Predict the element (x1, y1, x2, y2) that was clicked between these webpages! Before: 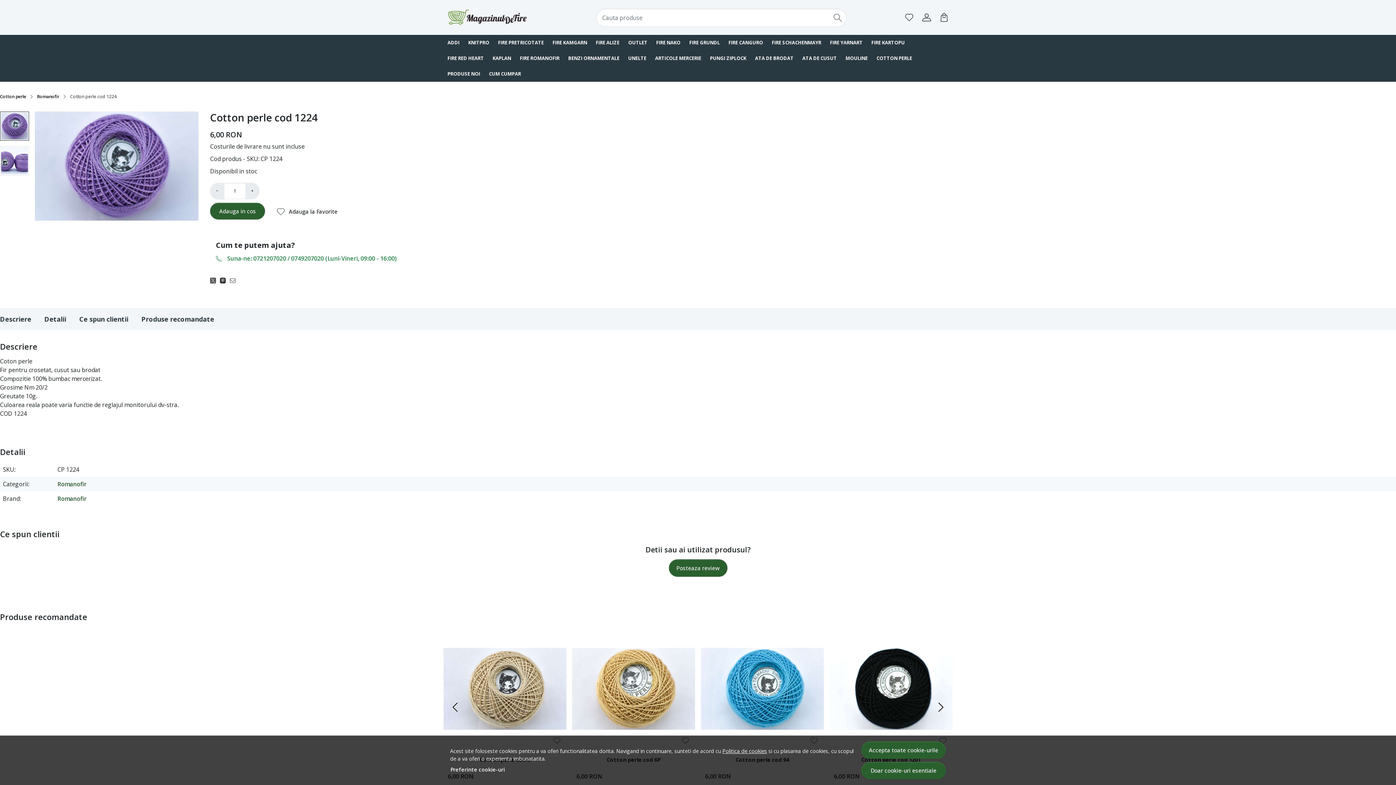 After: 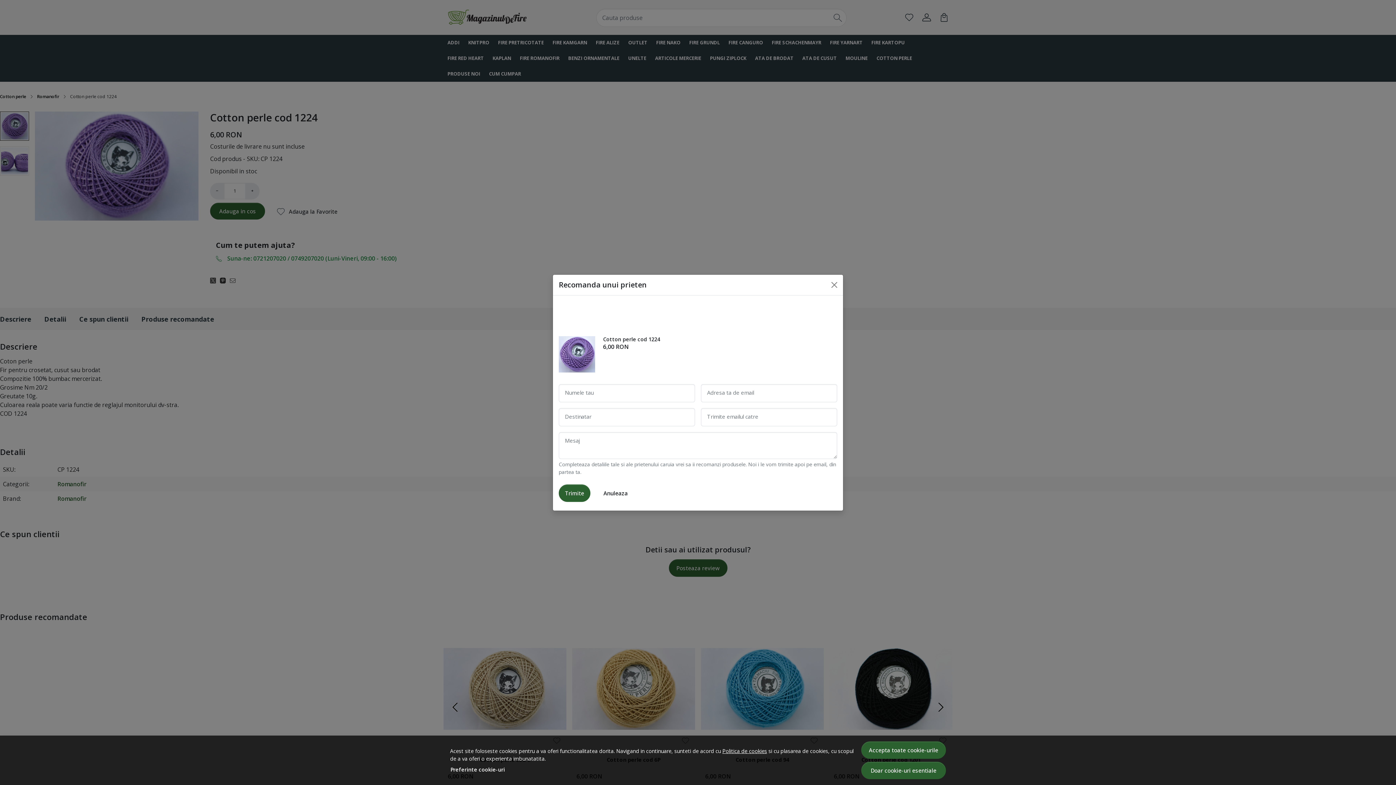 Action: bbox: (229, 276, 239, 284)